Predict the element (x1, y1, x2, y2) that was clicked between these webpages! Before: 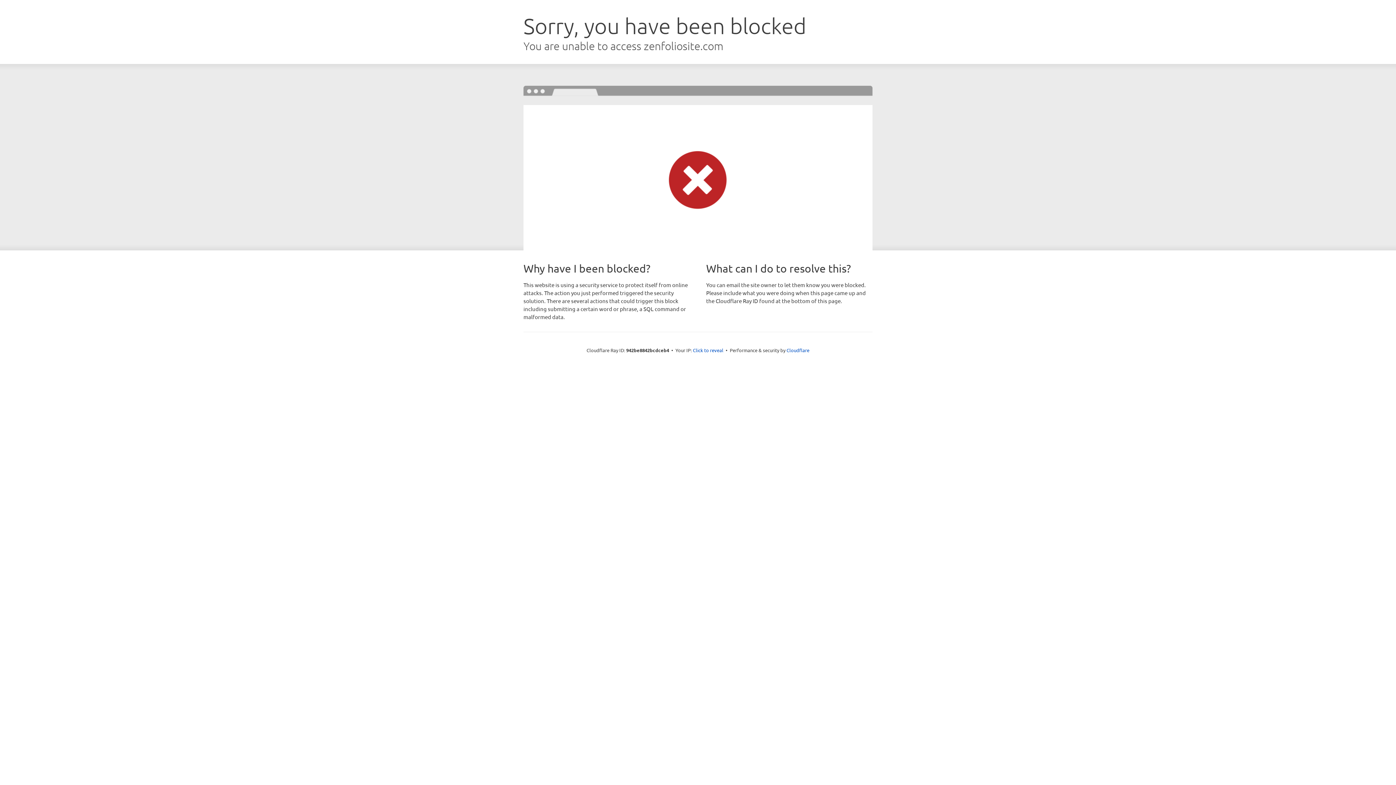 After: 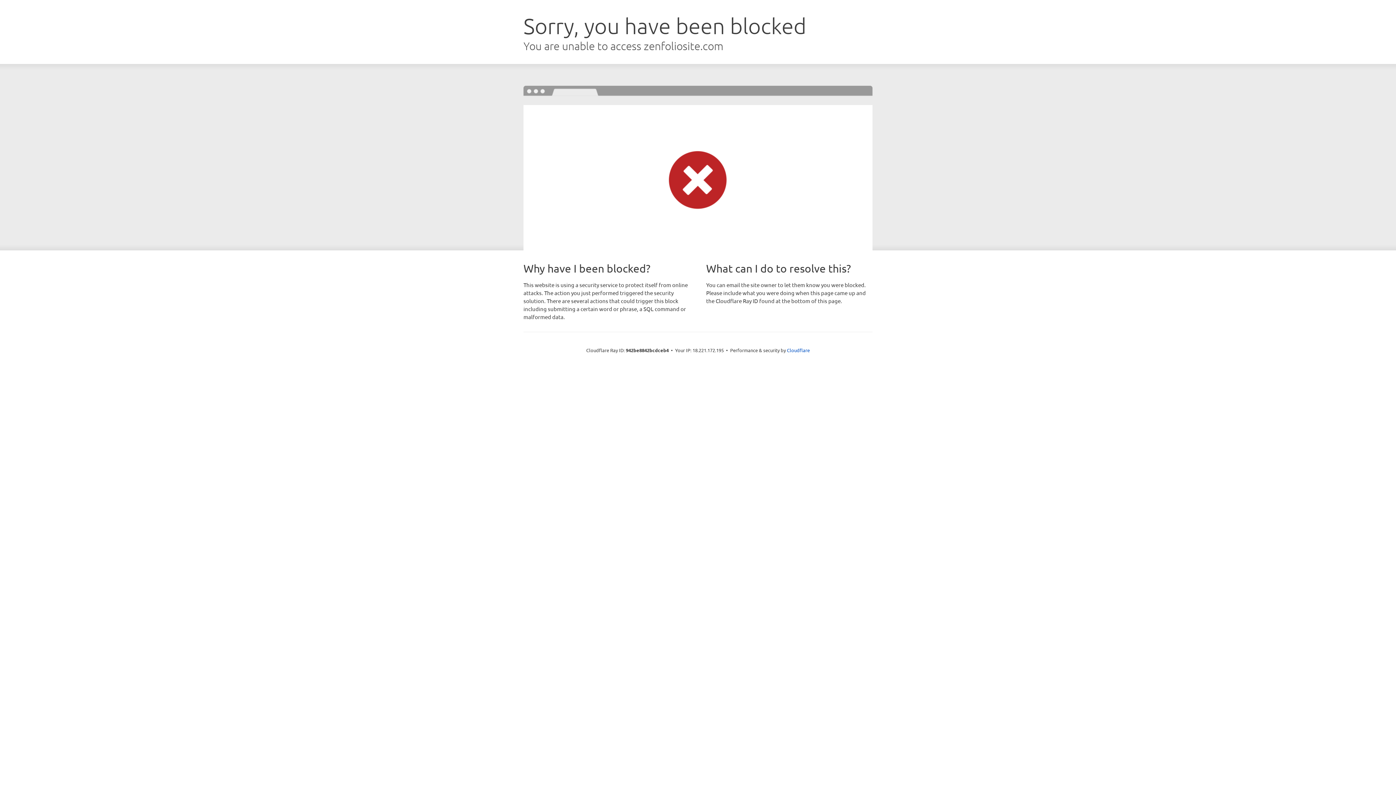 Action: bbox: (693, 346, 723, 353) label: Click to reveal